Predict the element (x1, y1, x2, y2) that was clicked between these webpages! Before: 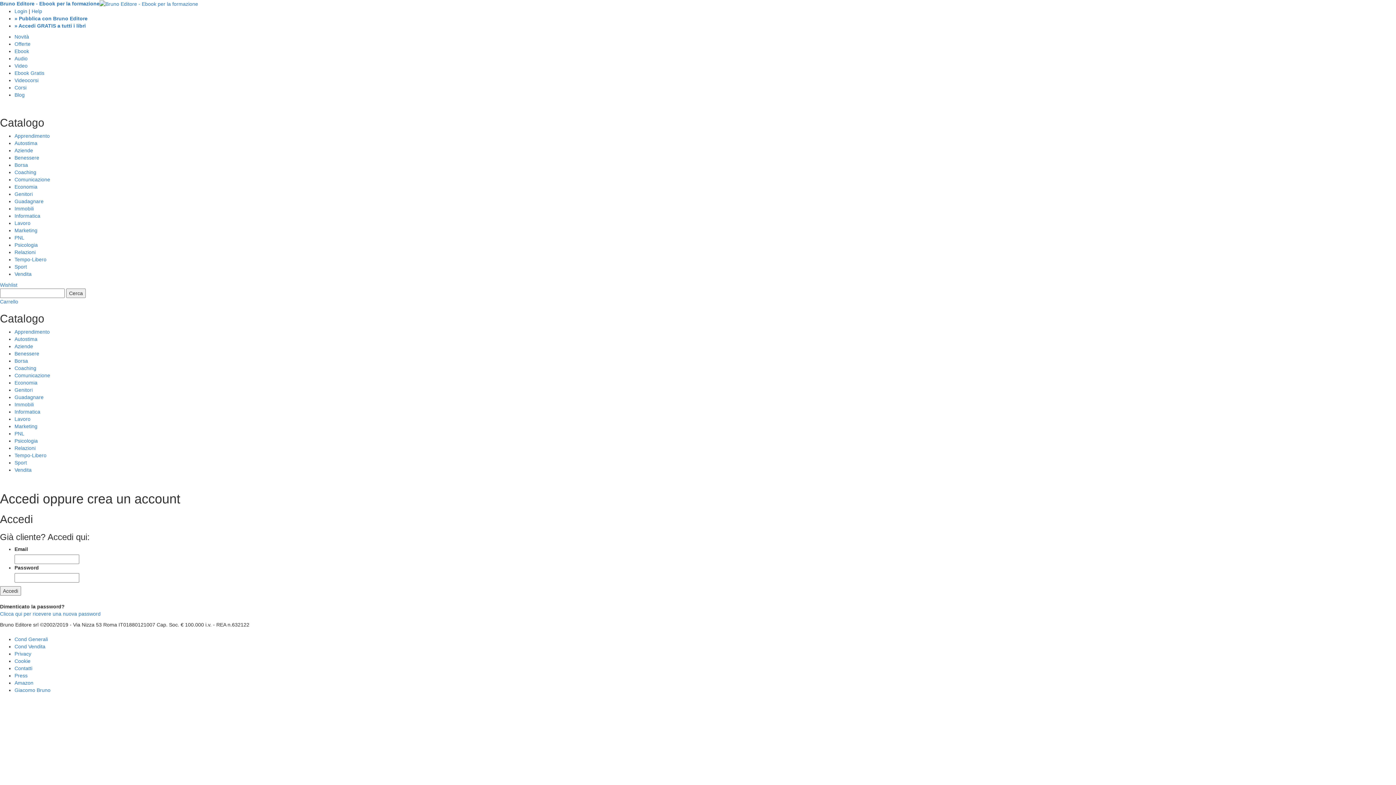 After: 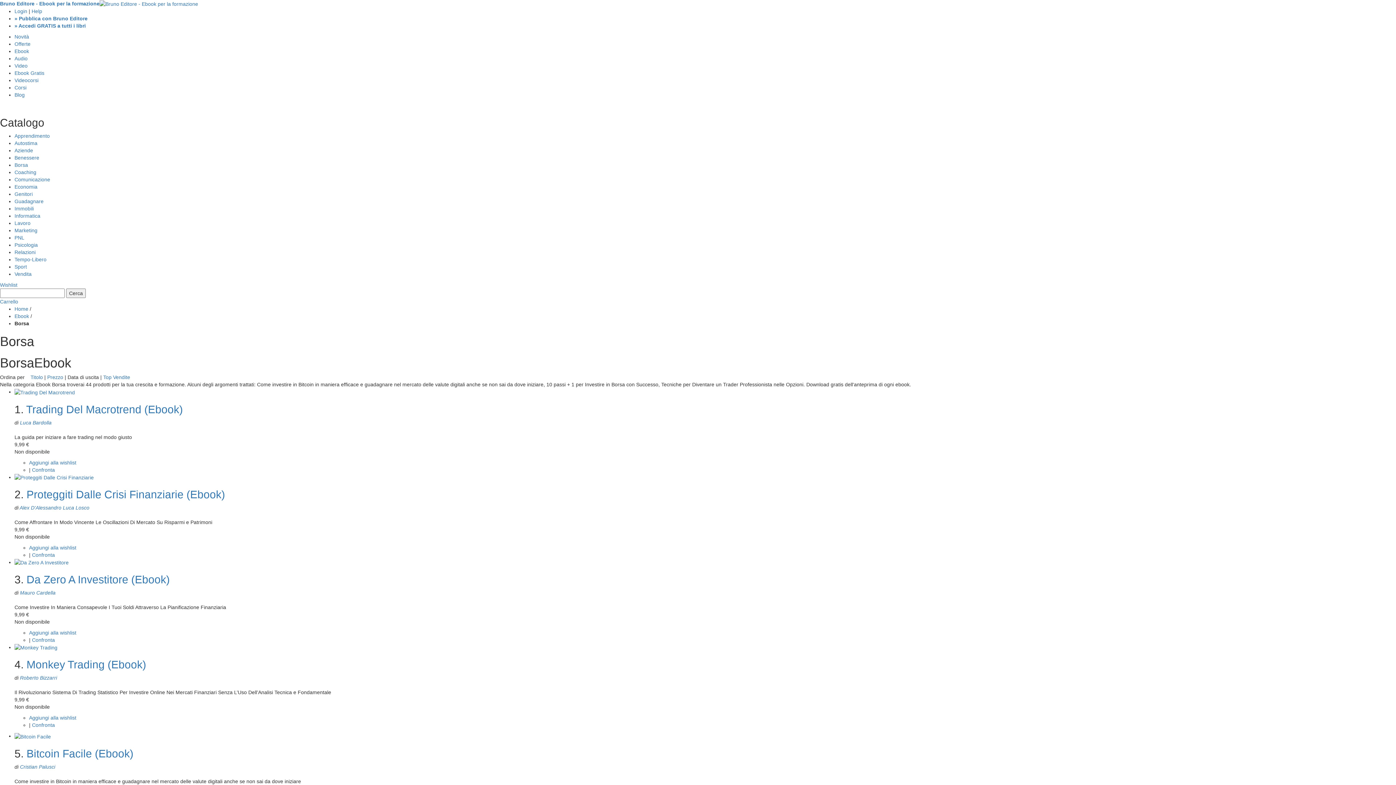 Action: bbox: (14, 162, 28, 168) label: Borsa